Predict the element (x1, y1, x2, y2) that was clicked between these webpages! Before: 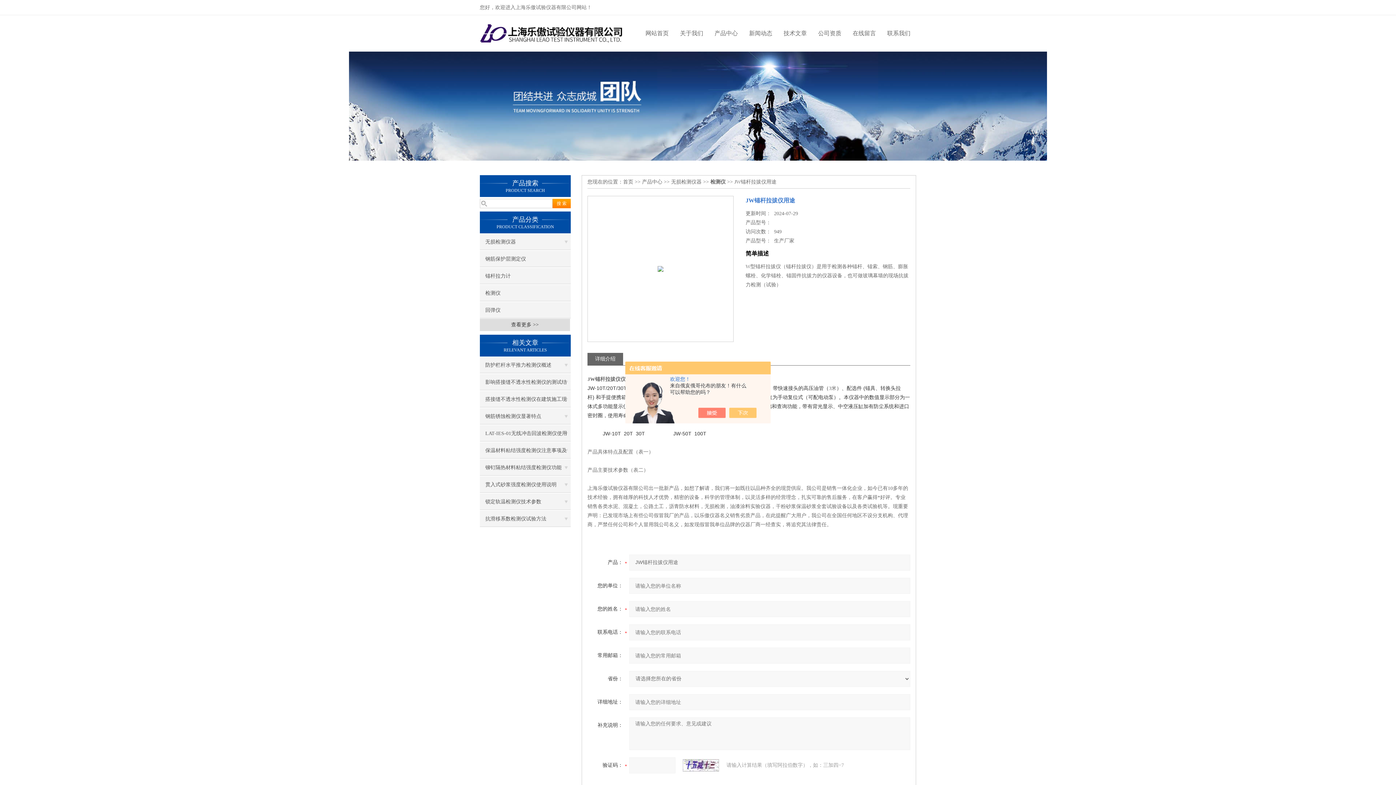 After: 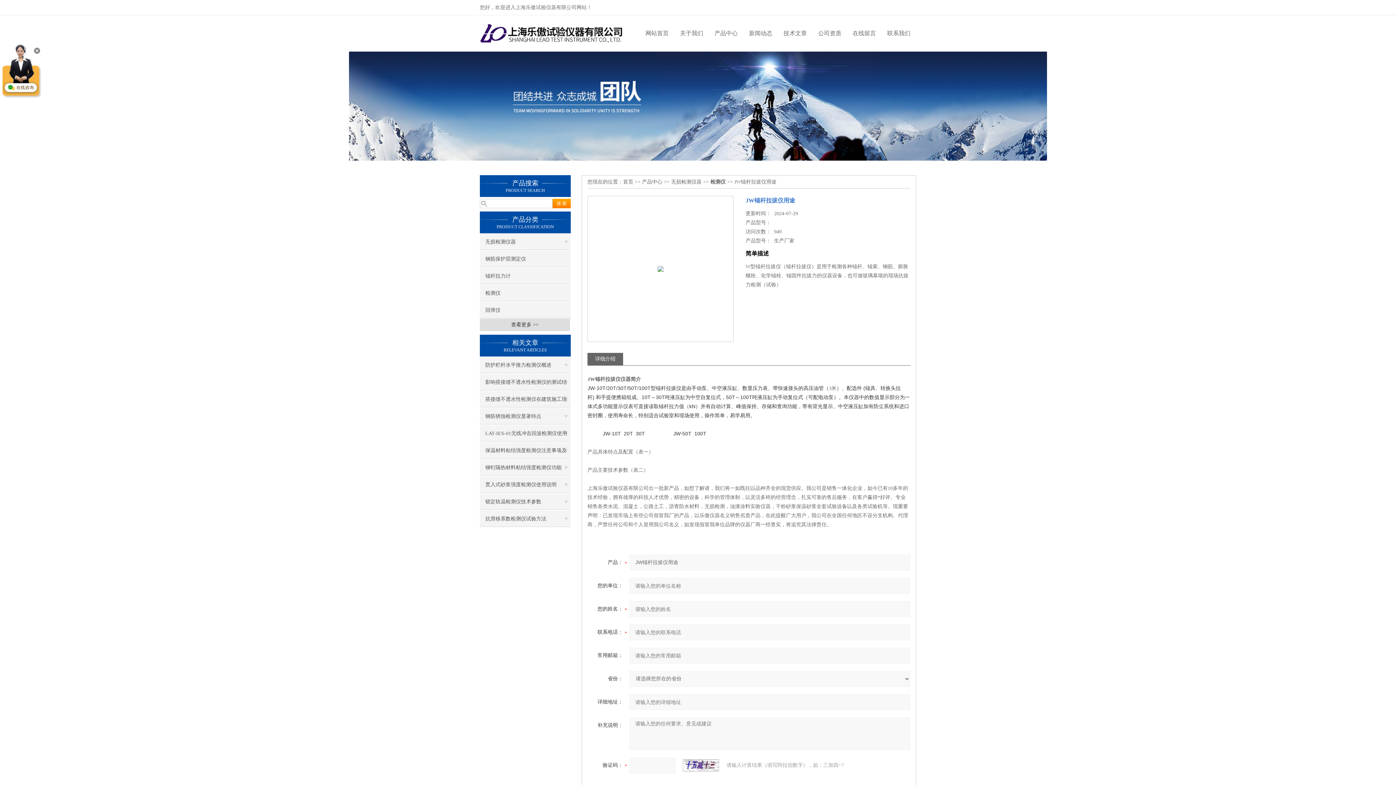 Action: bbox: (705, 408, 733, 418)